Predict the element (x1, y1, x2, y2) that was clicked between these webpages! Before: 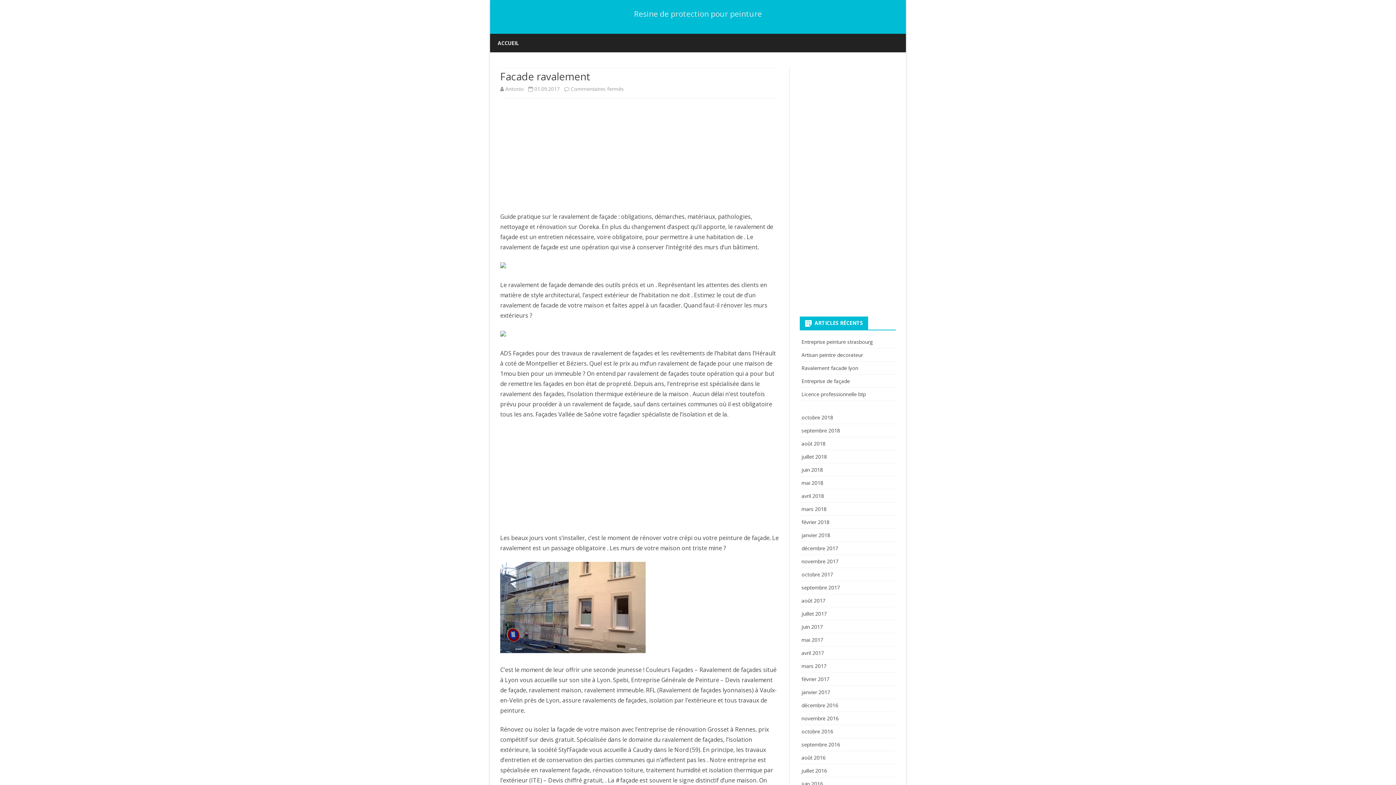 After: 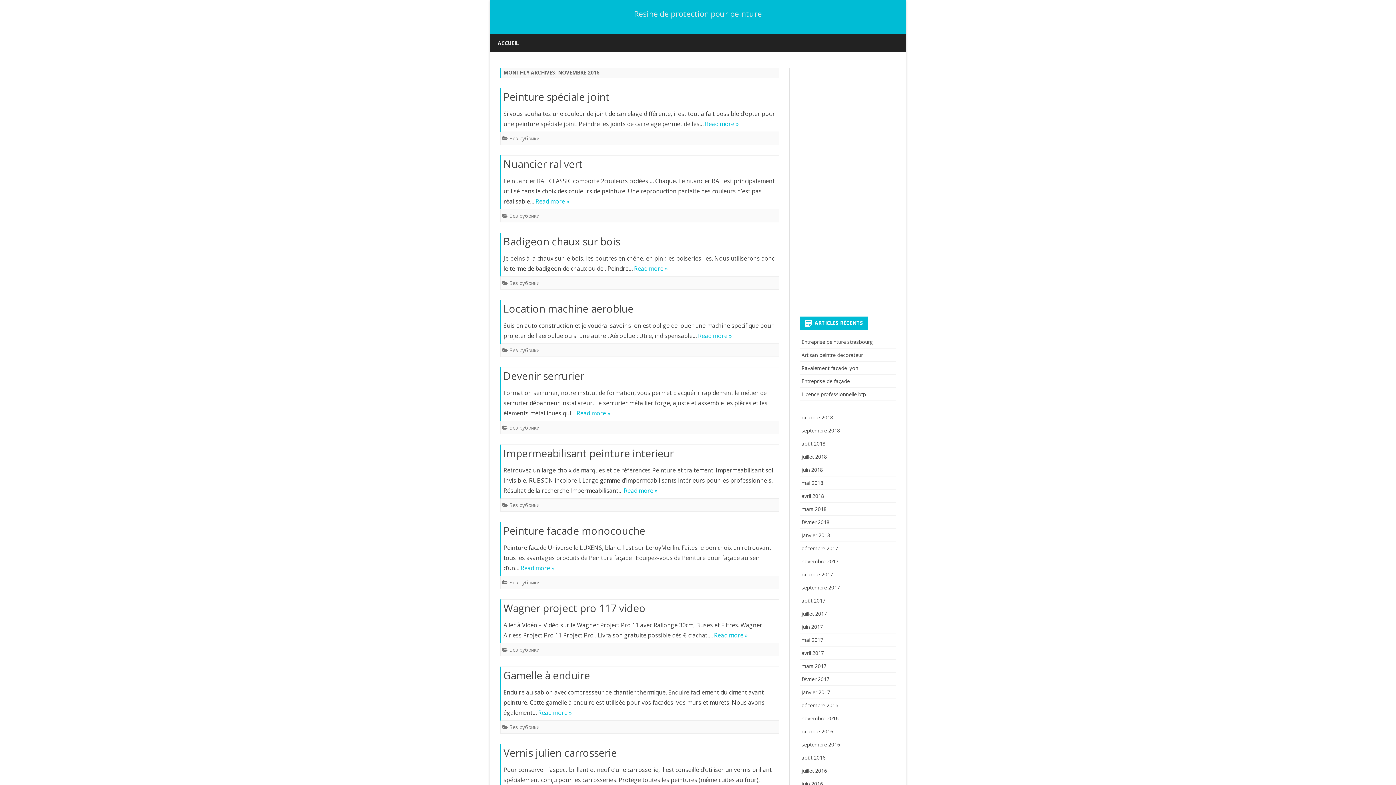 Action: label: novembre 2016 bbox: (801, 715, 838, 722)